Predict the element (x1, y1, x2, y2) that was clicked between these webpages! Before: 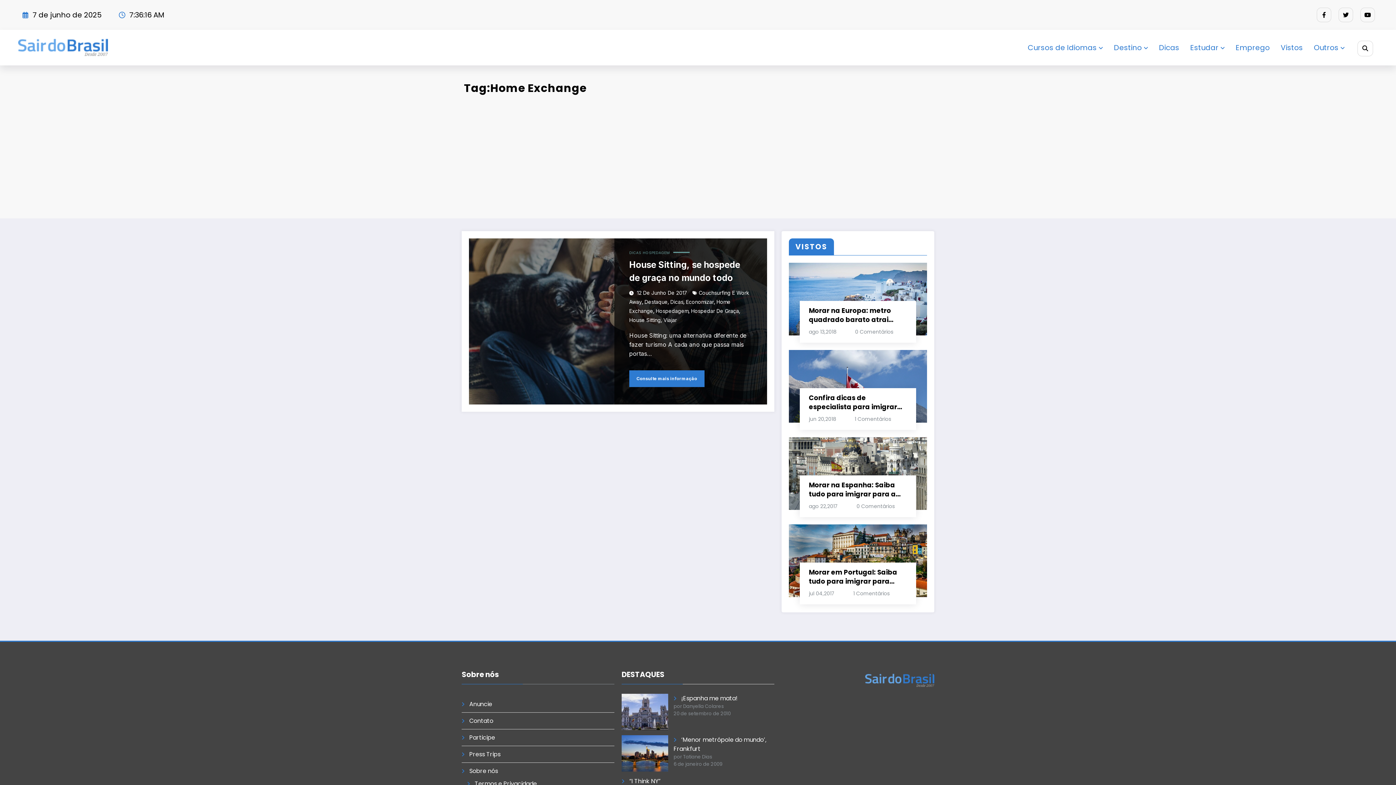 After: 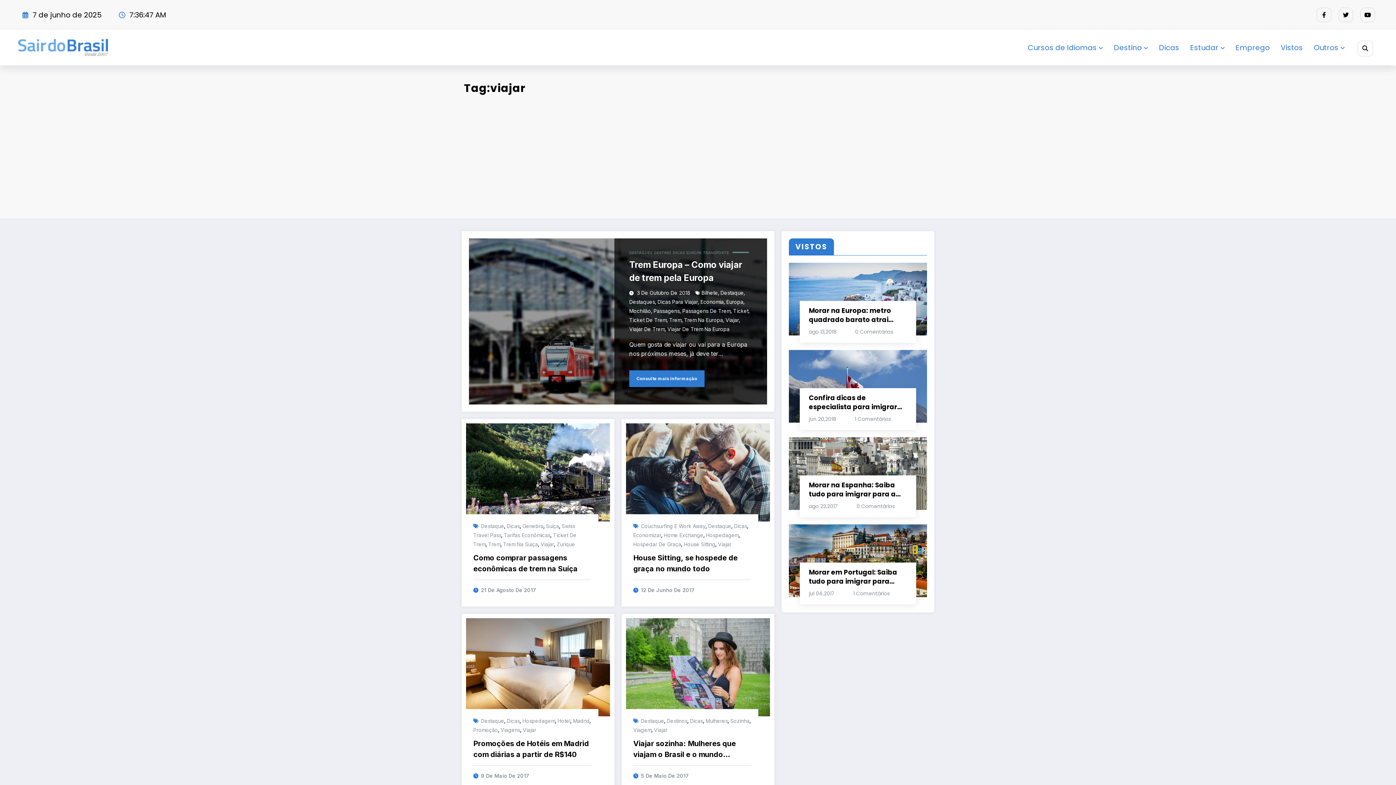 Action: label: Viajar bbox: (663, 317, 677, 323)